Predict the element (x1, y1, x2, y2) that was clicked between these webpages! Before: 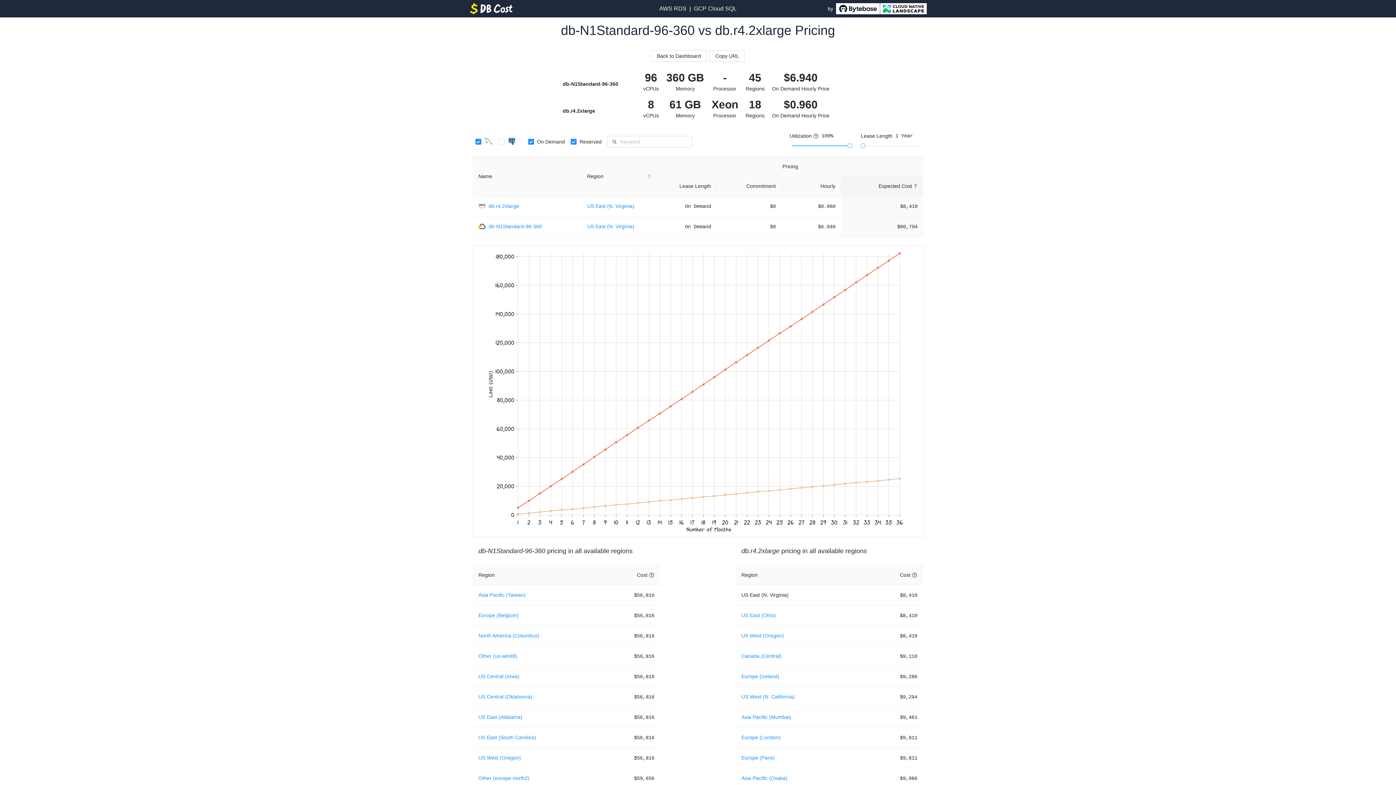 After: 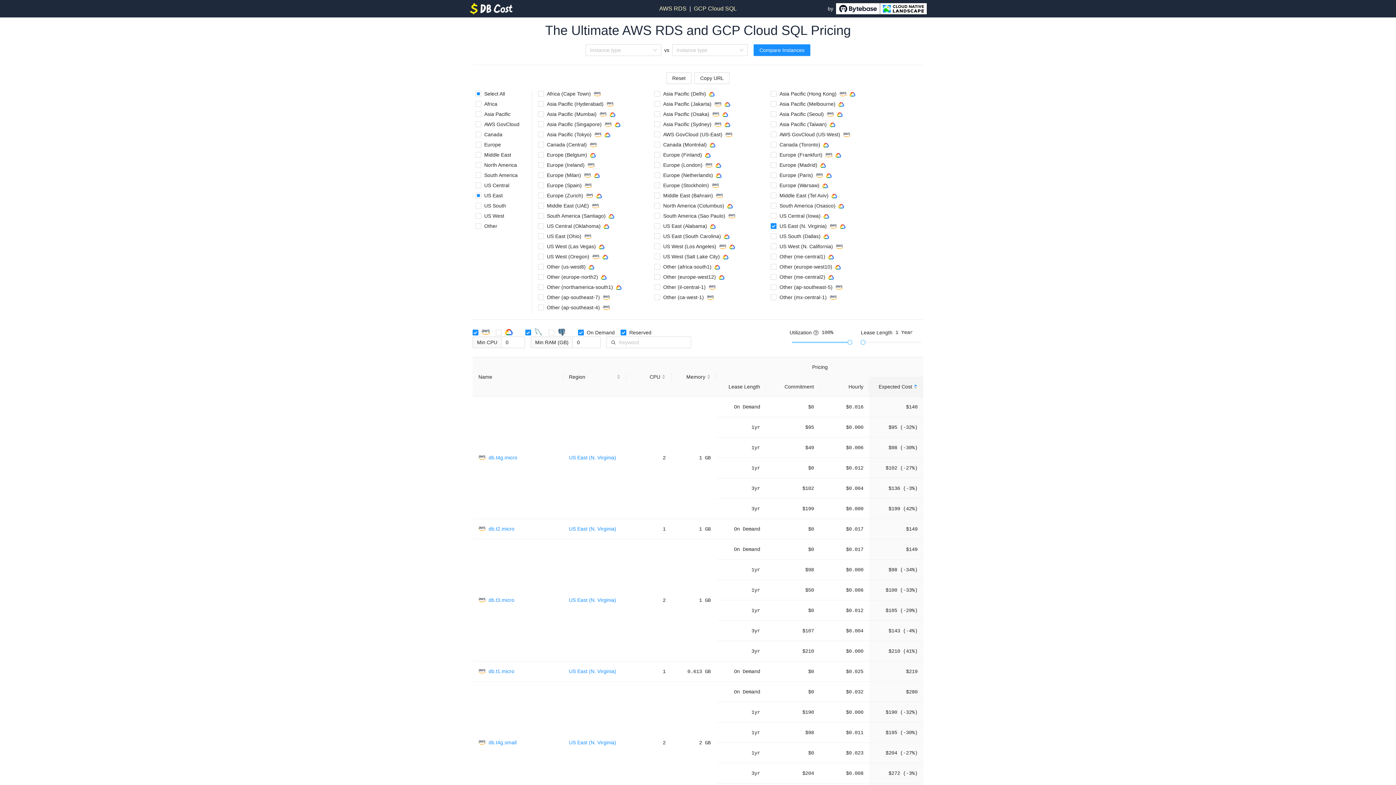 Action: label: Back to Dashboard bbox: (651, 50, 706, 61)